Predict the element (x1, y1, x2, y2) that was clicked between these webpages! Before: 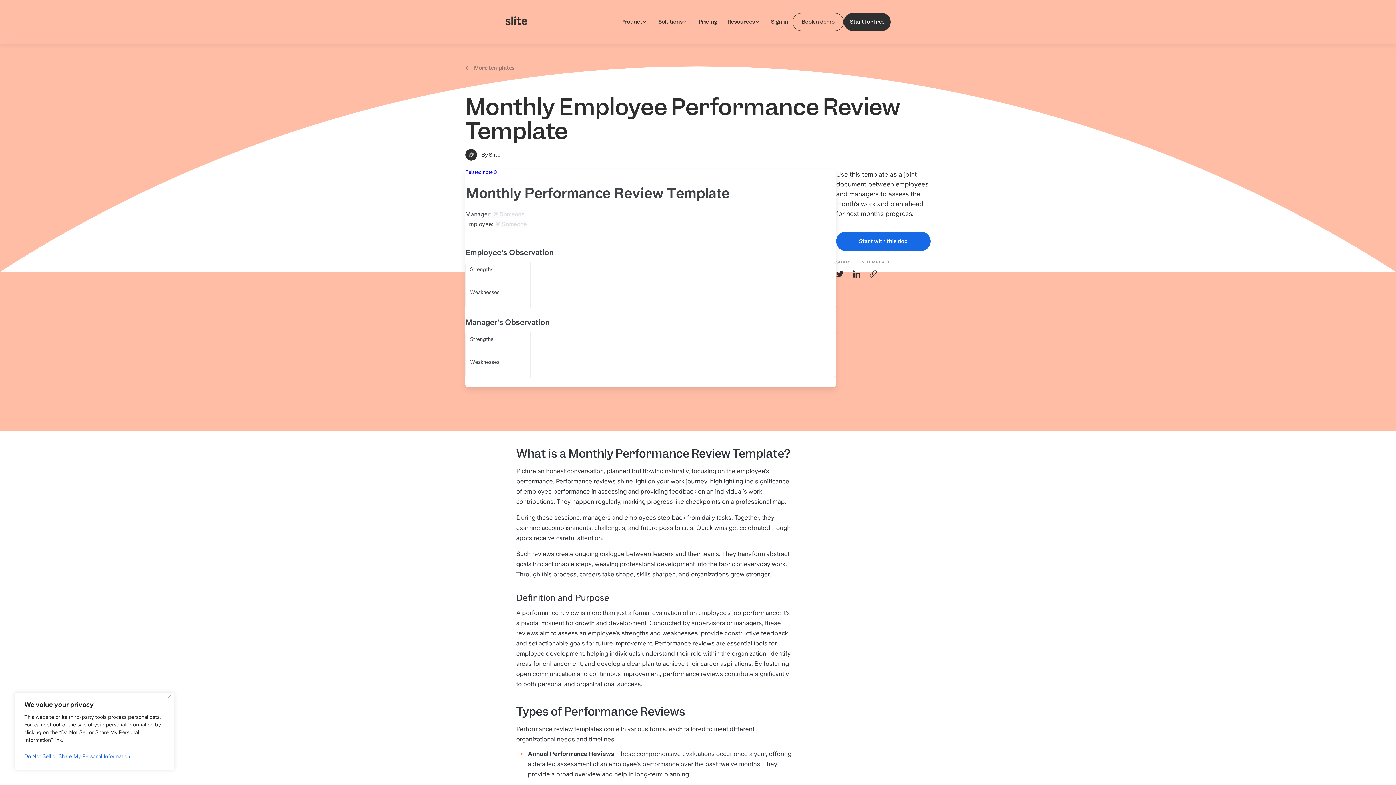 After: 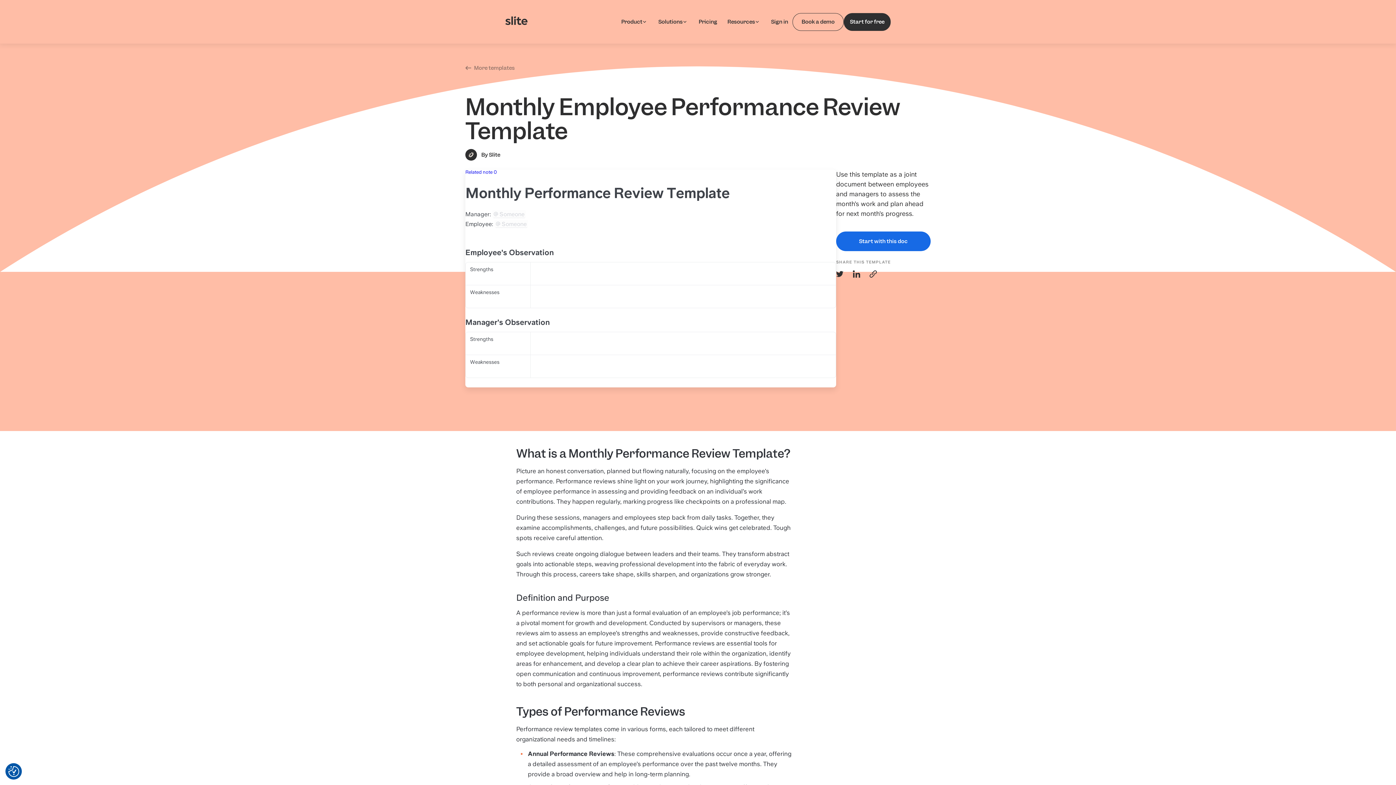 Action: label: Close bbox: (168, 694, 171, 698)